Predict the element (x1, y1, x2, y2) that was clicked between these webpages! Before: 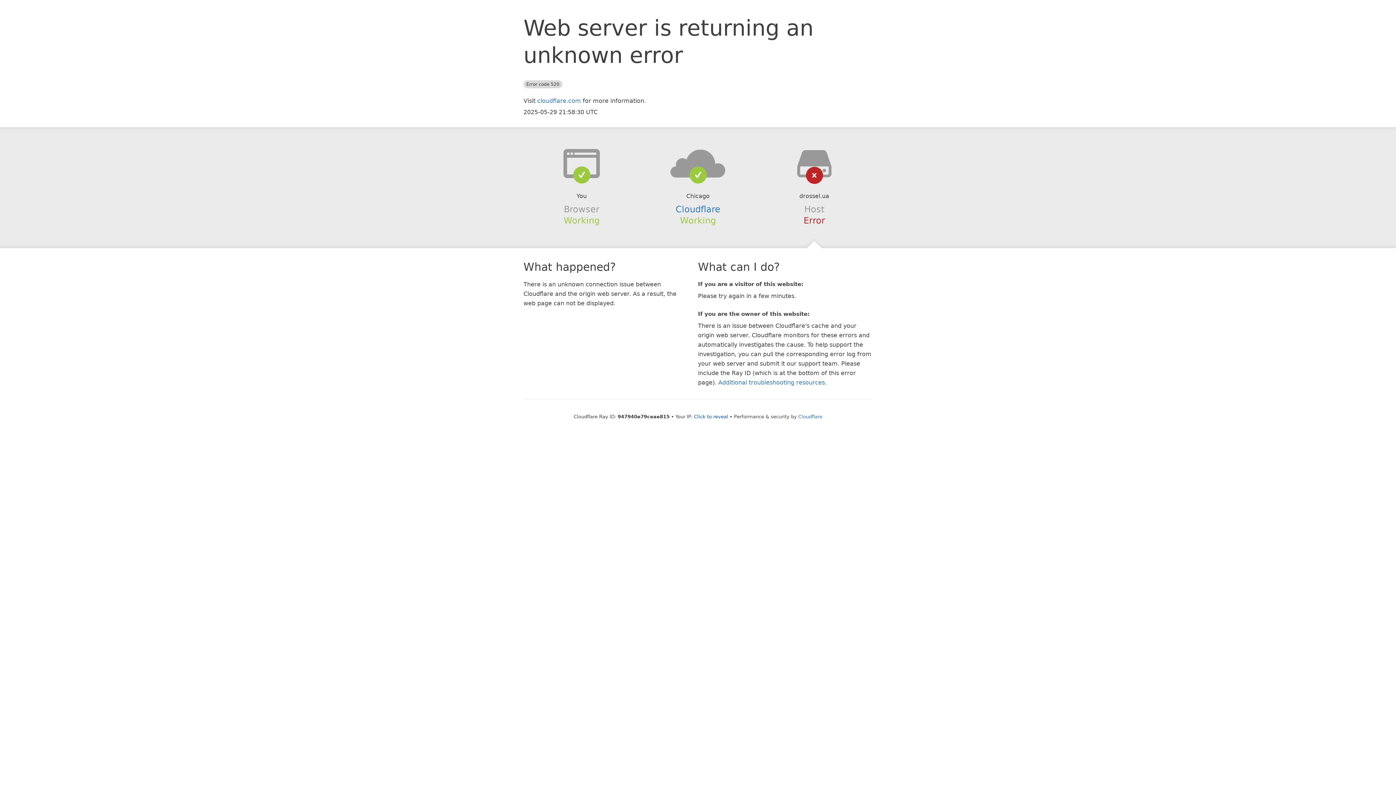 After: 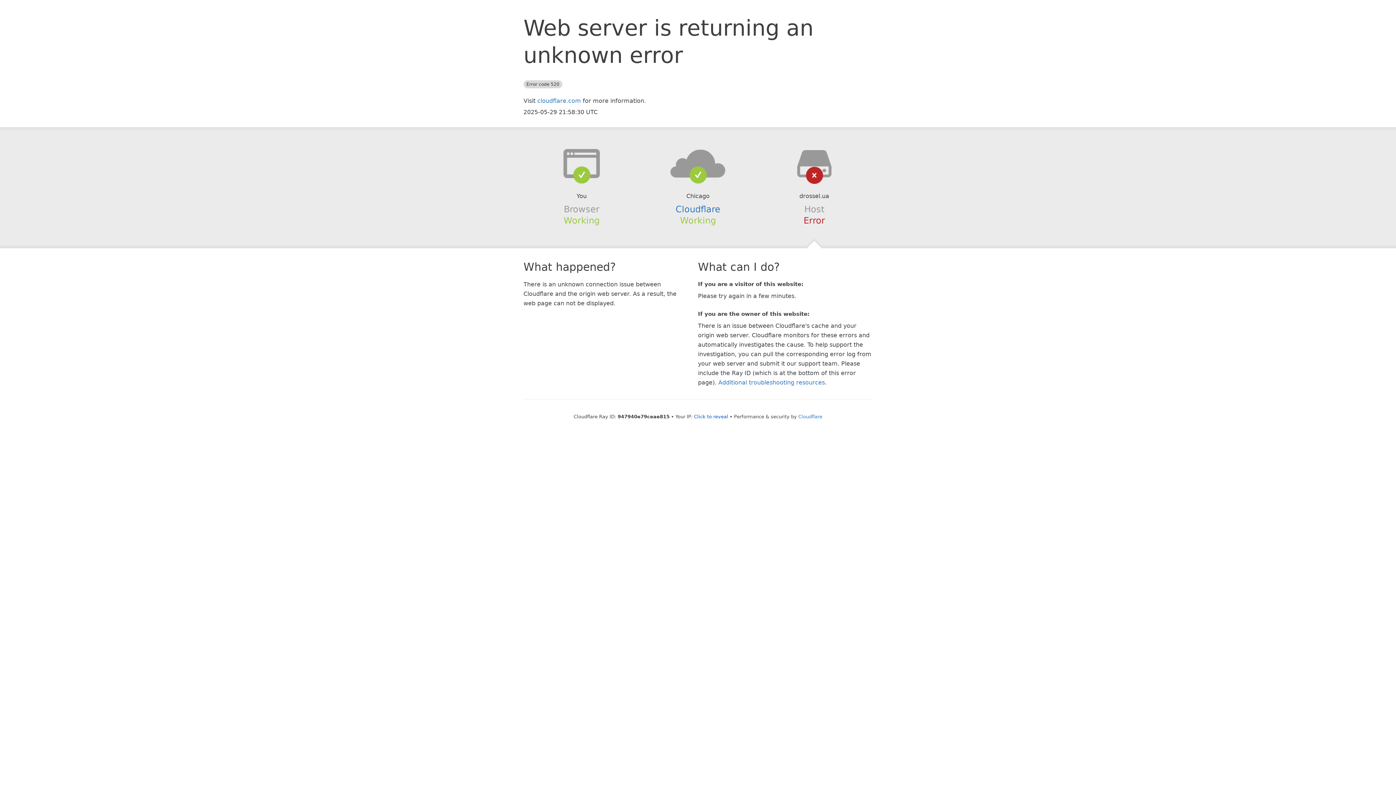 Action: bbox: (639, 148, 756, 178)